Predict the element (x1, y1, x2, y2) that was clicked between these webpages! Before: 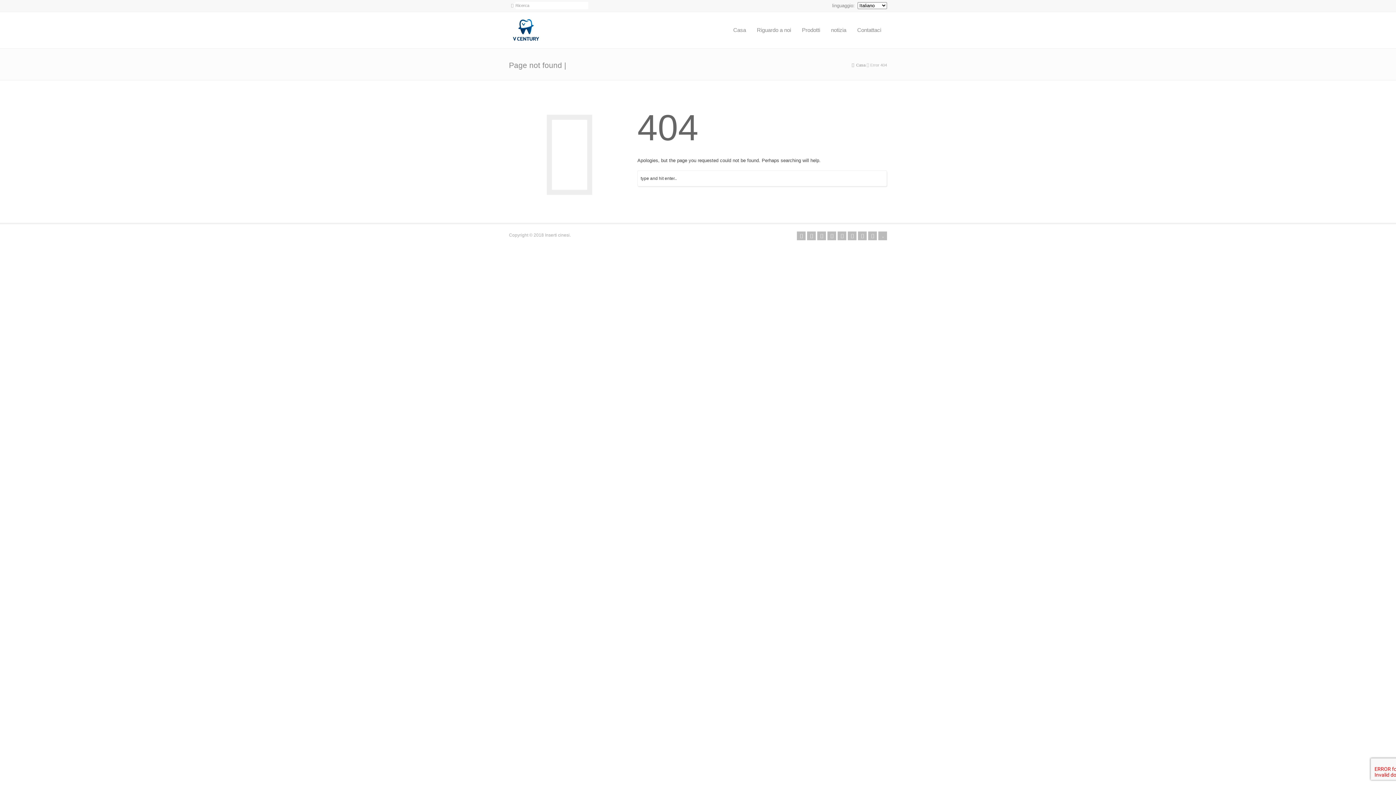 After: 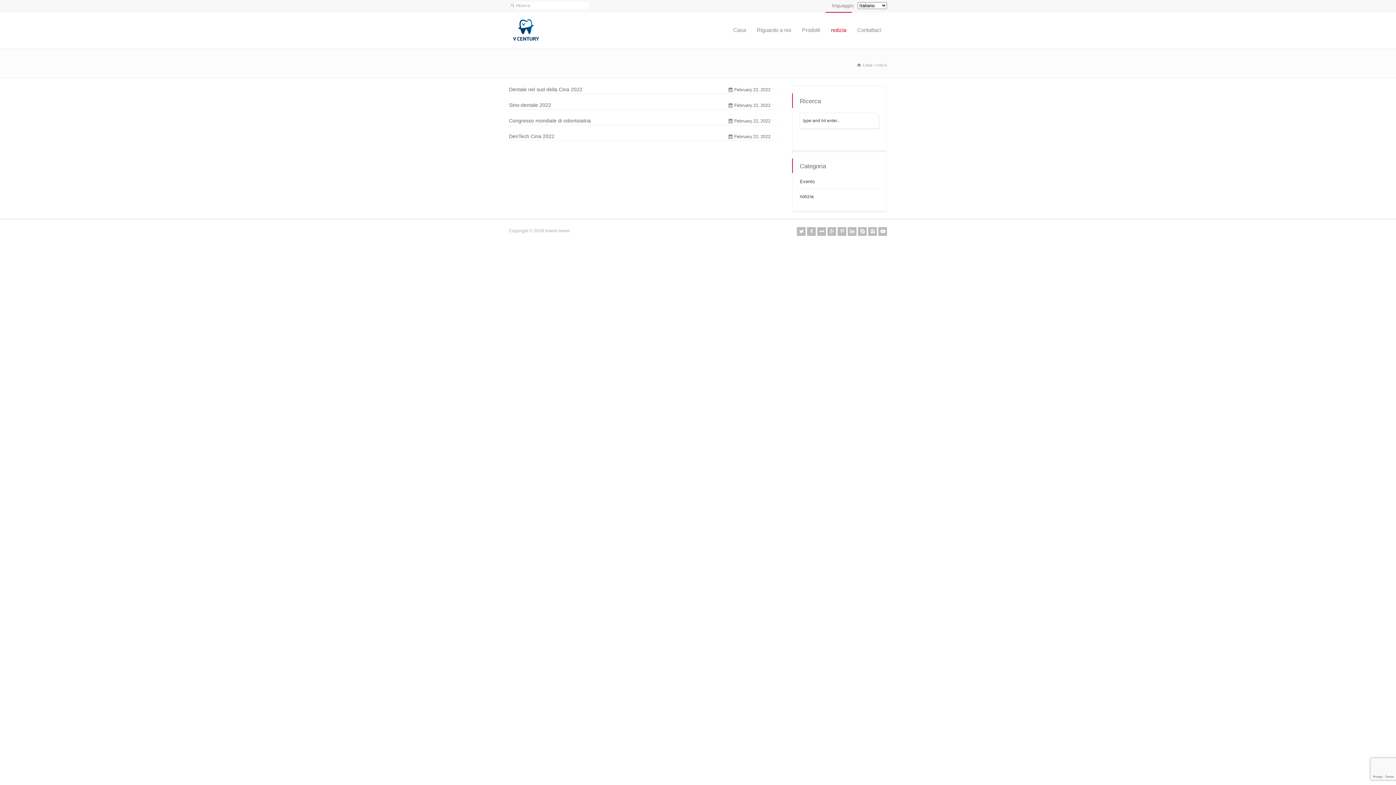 Action: bbox: (825, 12, 852, 48) label: notizia